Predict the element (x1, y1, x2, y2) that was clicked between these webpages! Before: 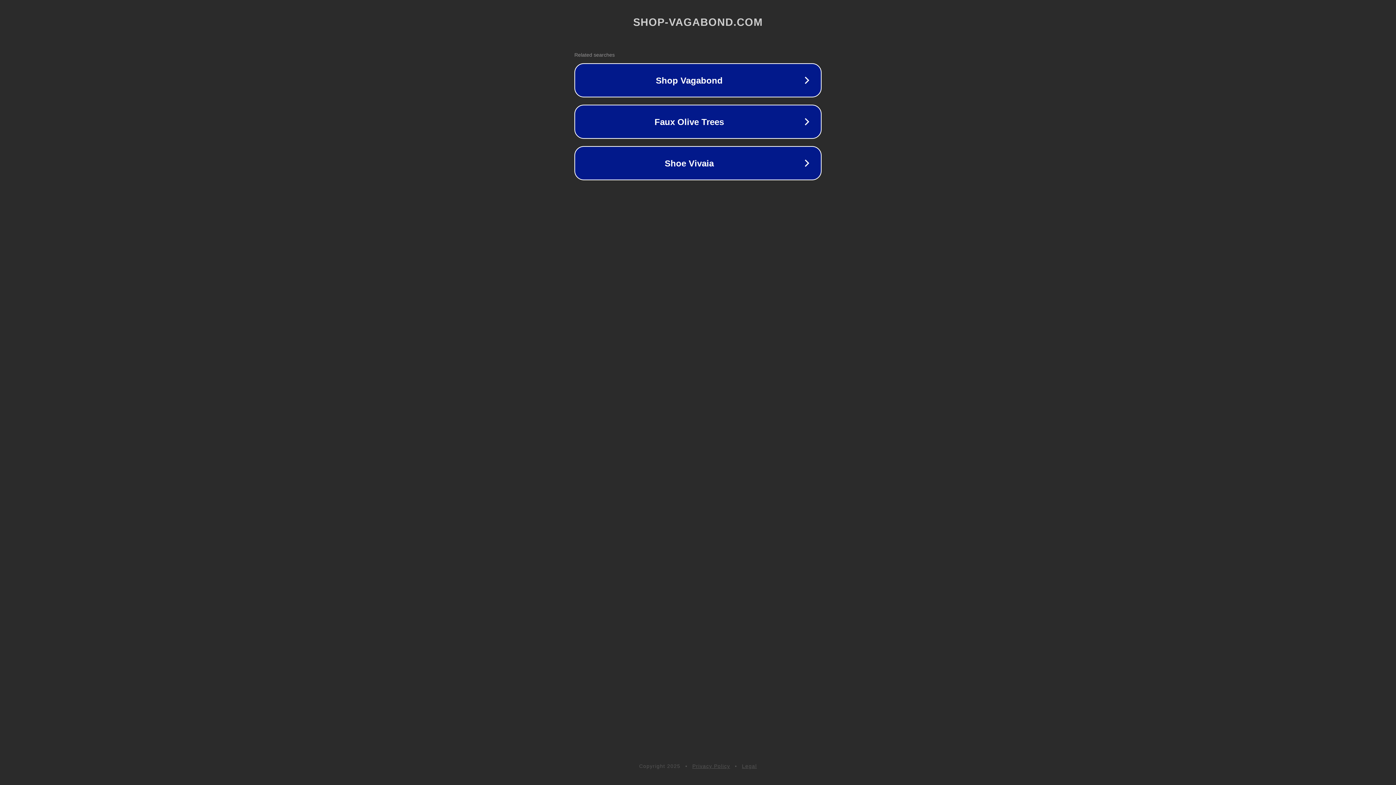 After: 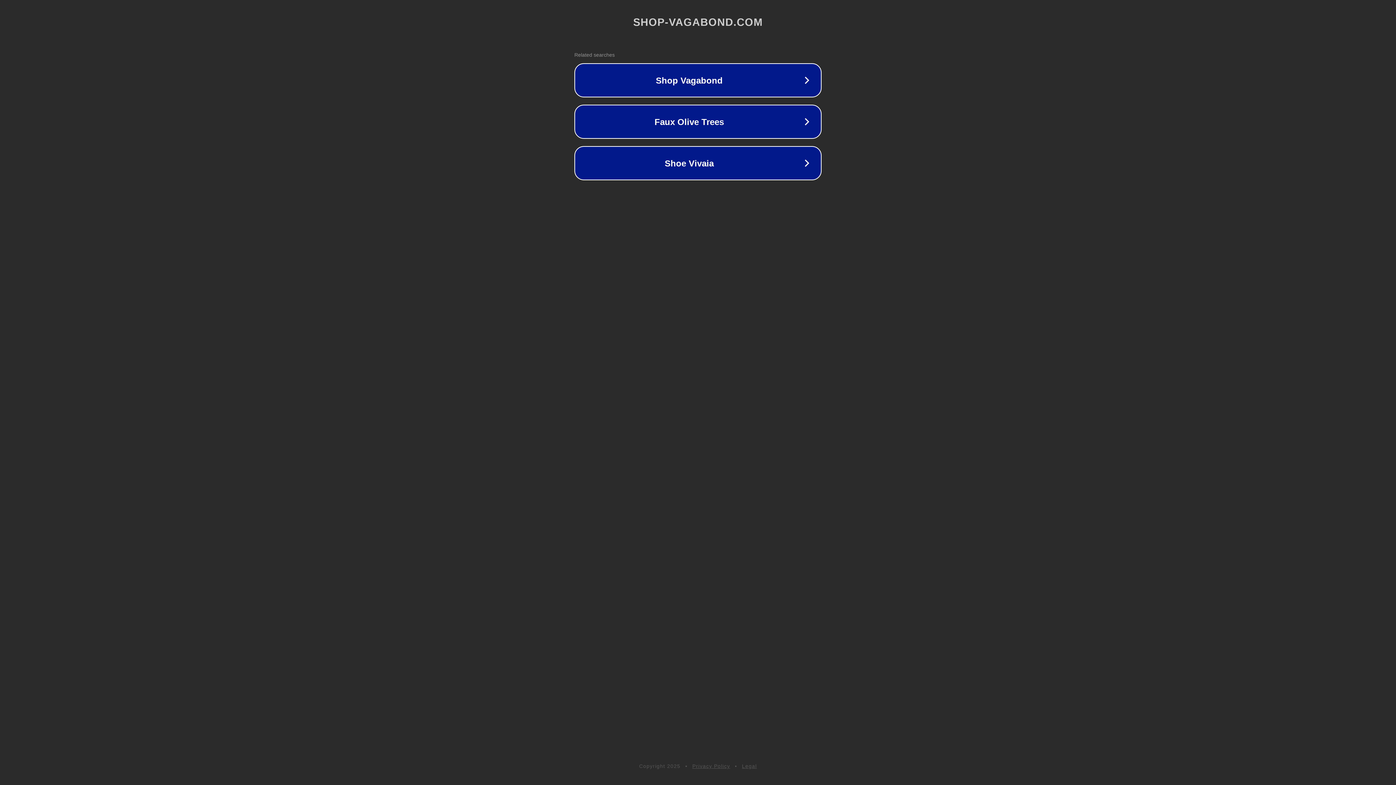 Action: bbox: (692, 763, 730, 769) label: Privacy Policy